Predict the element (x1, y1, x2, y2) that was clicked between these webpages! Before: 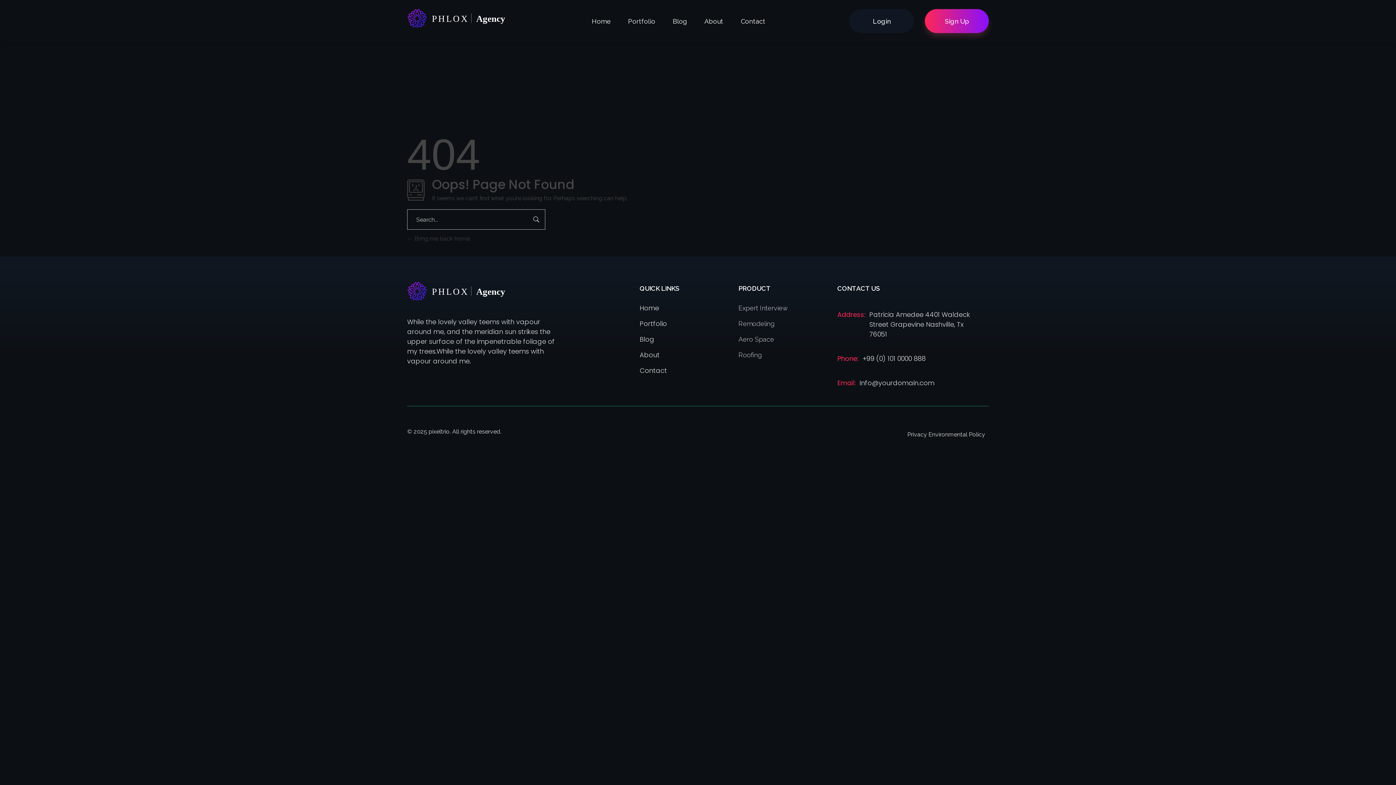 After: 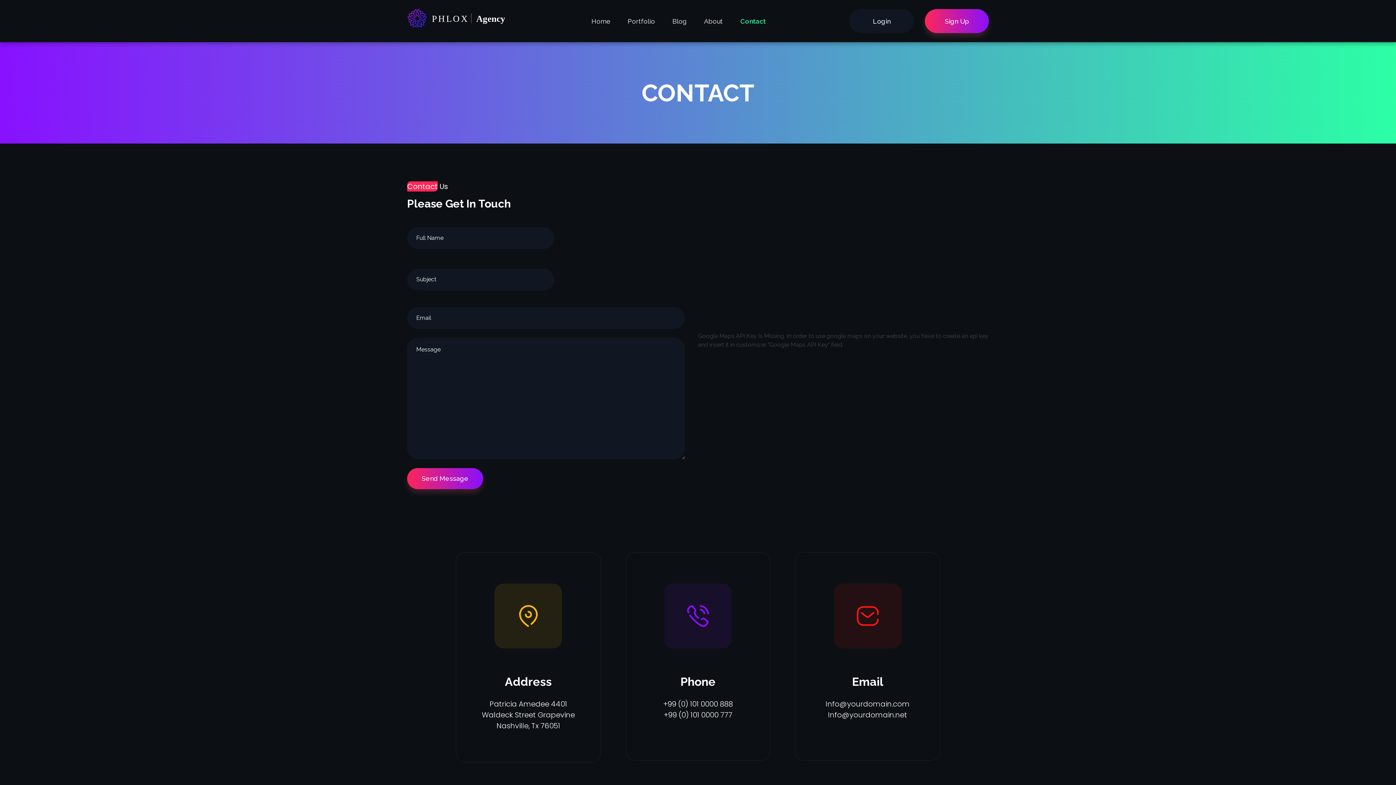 Action: bbox: (639, 363, 667, 378) label: Contact